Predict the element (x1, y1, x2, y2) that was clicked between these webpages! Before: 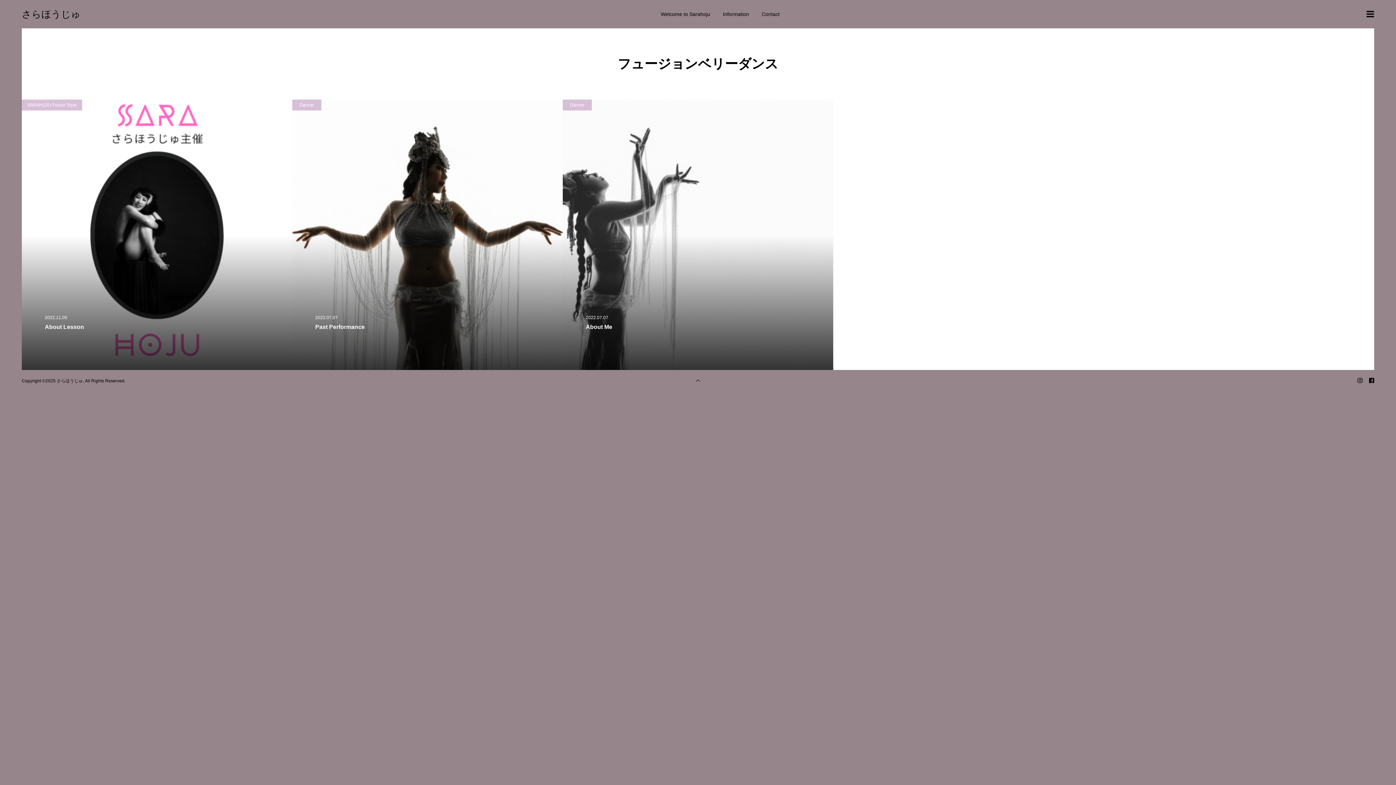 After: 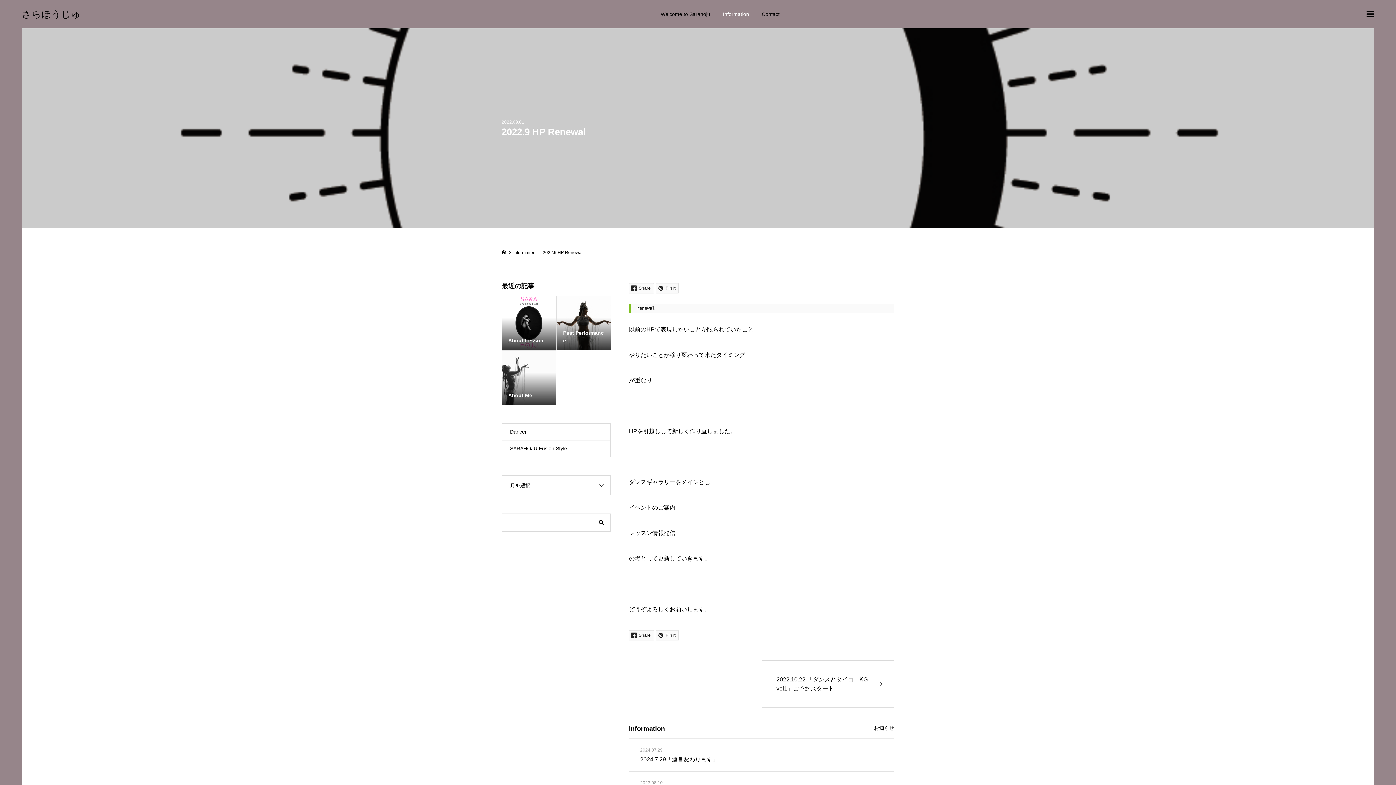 Action: label: Information bbox: (716, 0, 755, 28)